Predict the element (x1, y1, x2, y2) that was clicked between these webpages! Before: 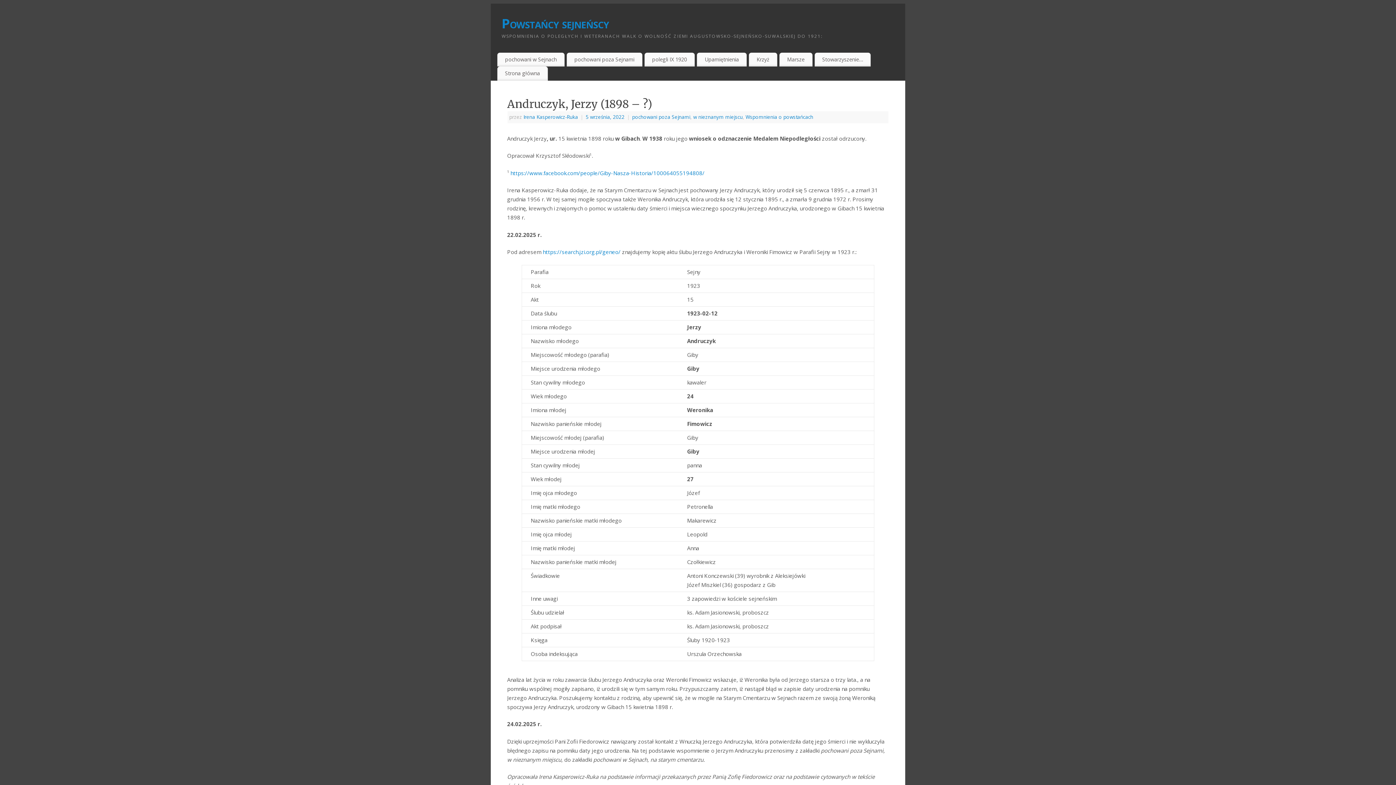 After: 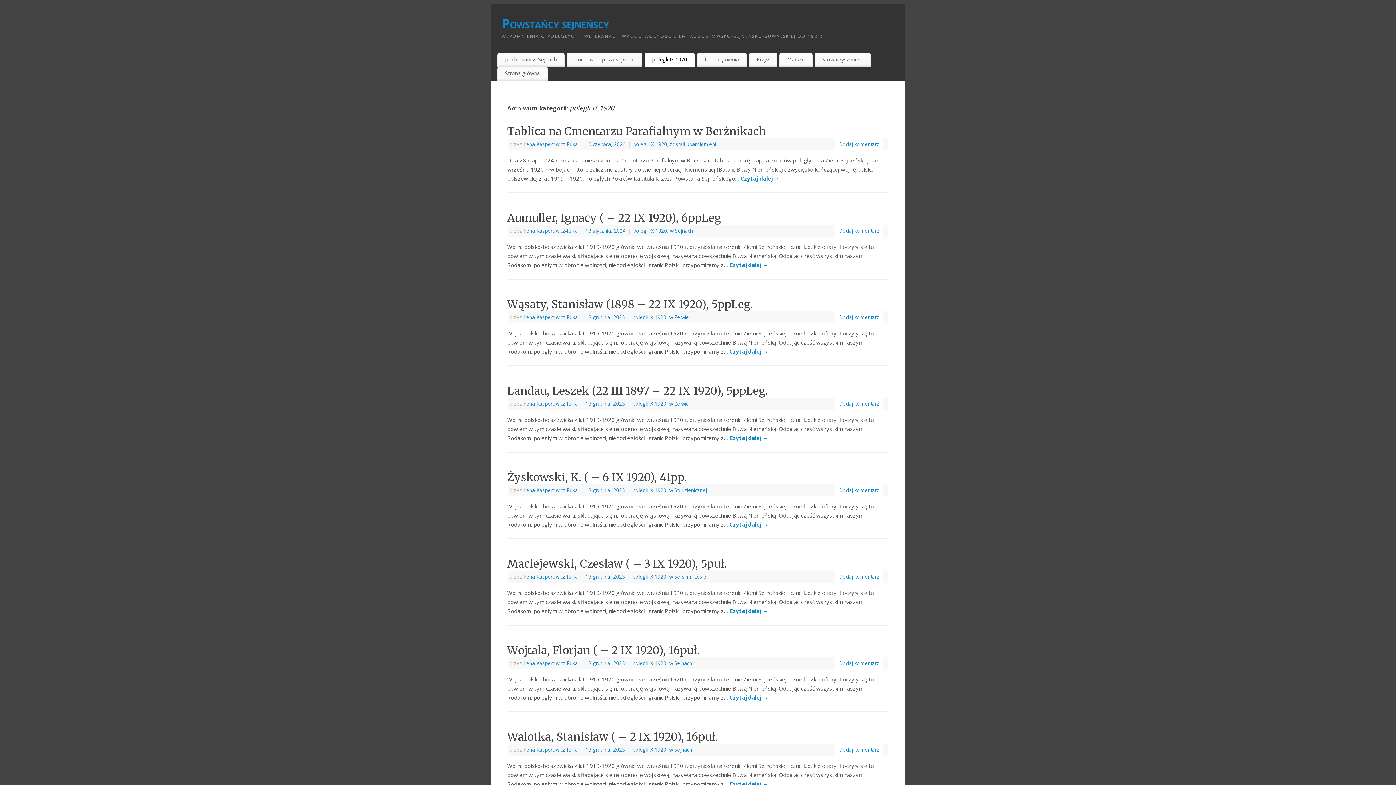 Action: label: polegli IX 1920 bbox: (644, 52, 695, 66)